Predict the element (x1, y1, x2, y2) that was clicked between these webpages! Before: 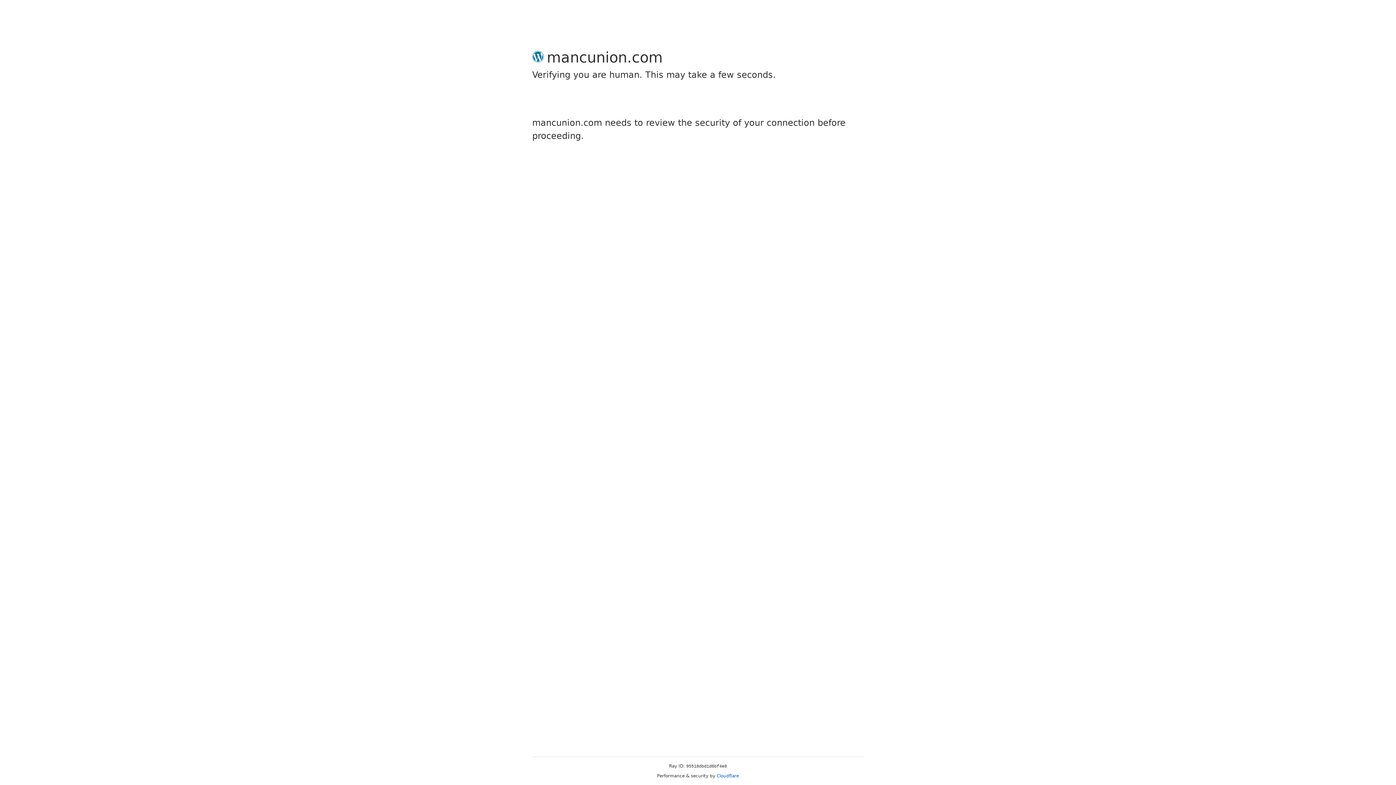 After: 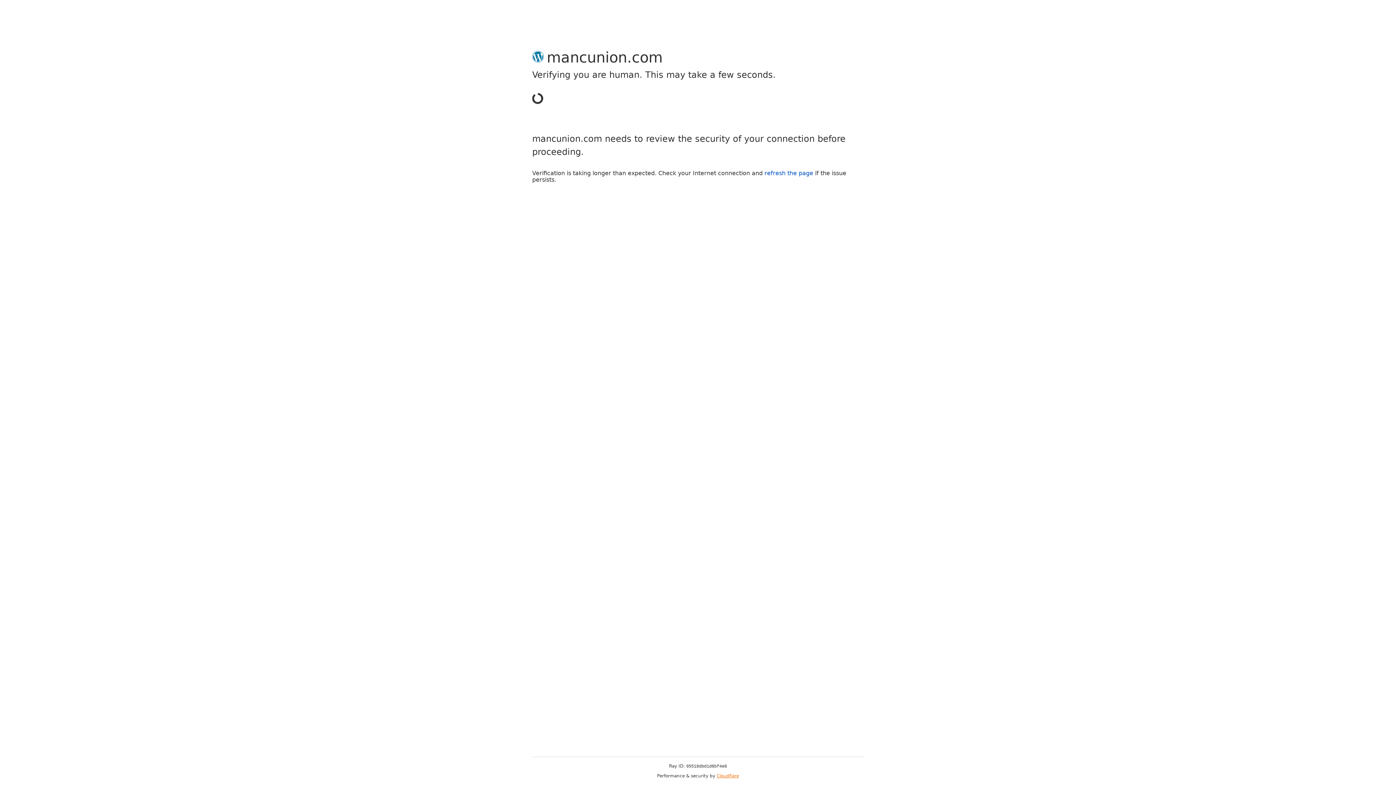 Action: bbox: (716, 773, 739, 778) label: Cloudflare